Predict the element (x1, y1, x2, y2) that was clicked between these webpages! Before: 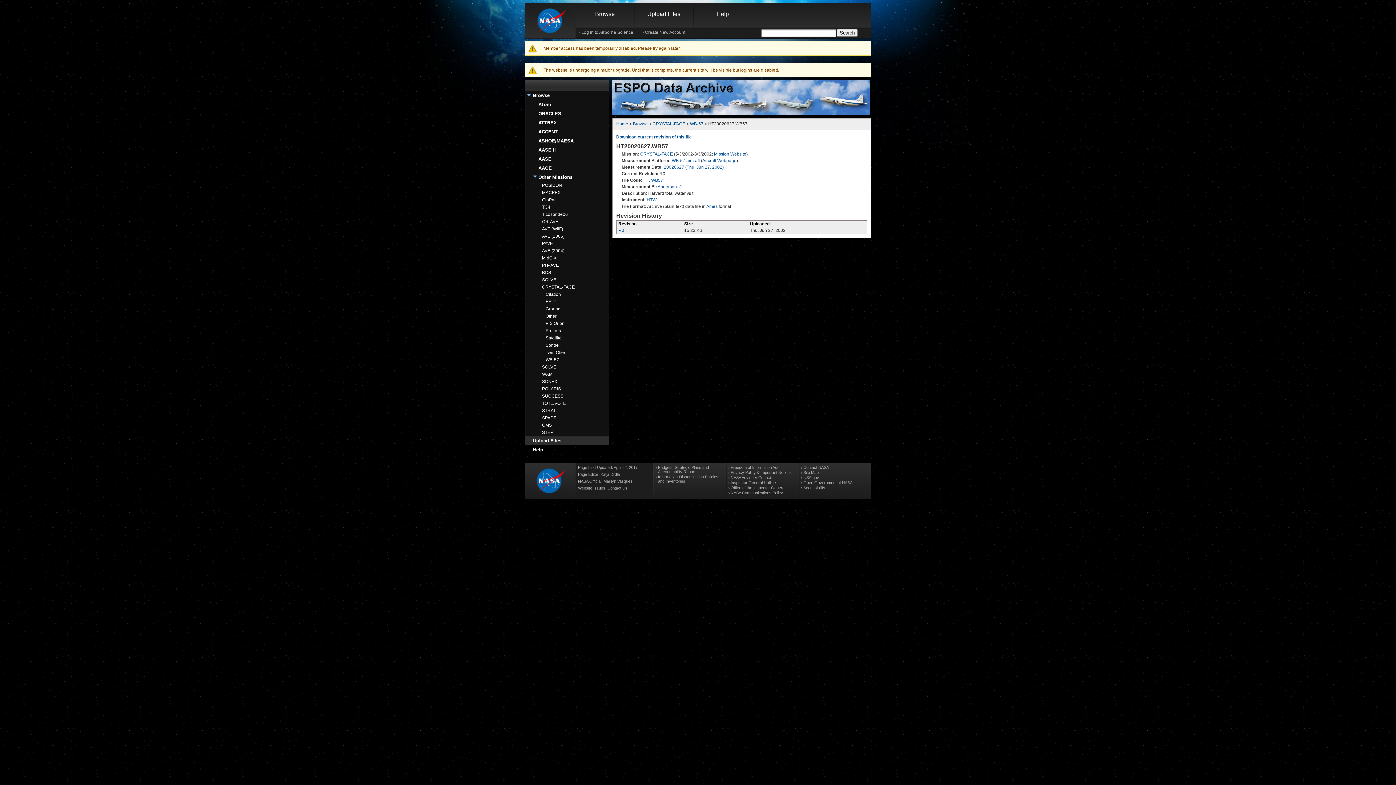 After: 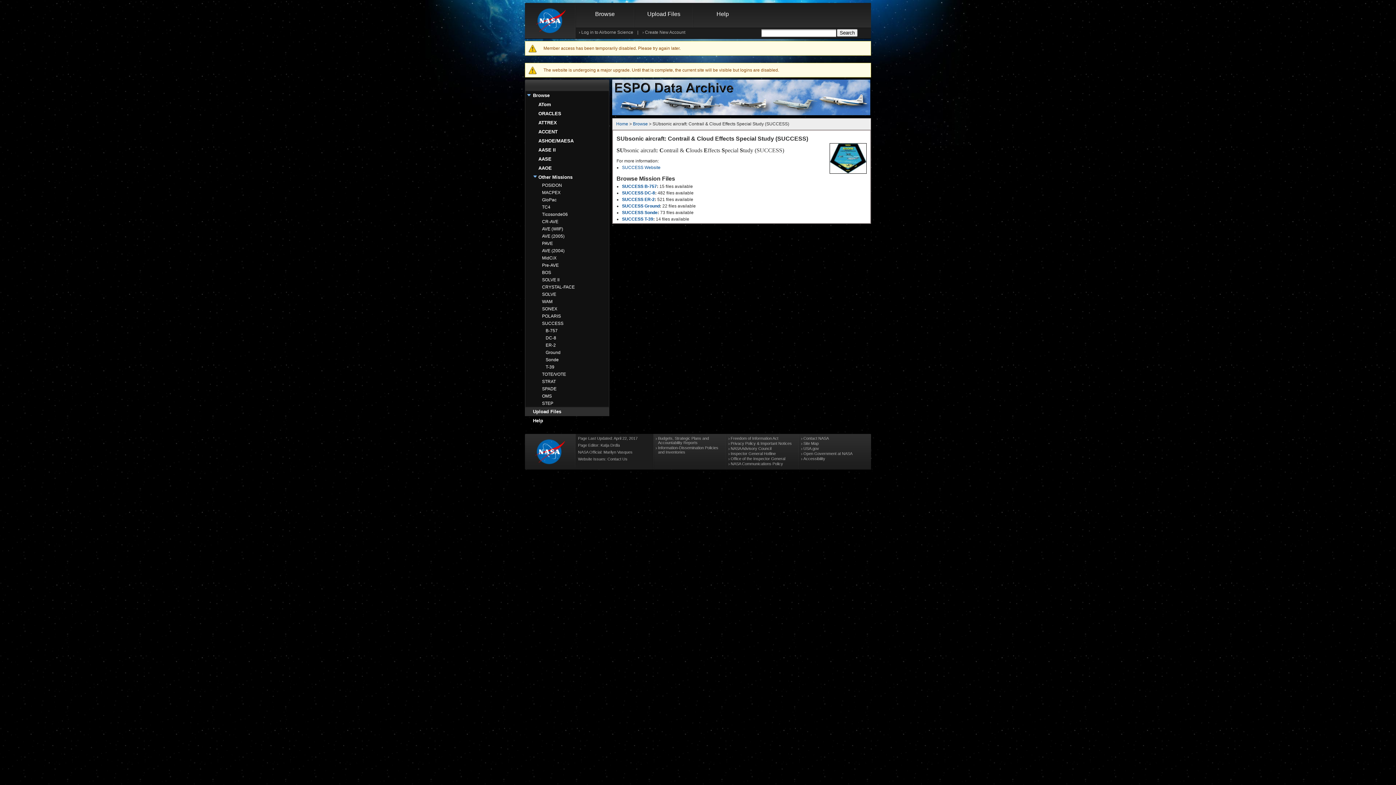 Action: label: SUCCESS bbox: (542, 393, 563, 398)